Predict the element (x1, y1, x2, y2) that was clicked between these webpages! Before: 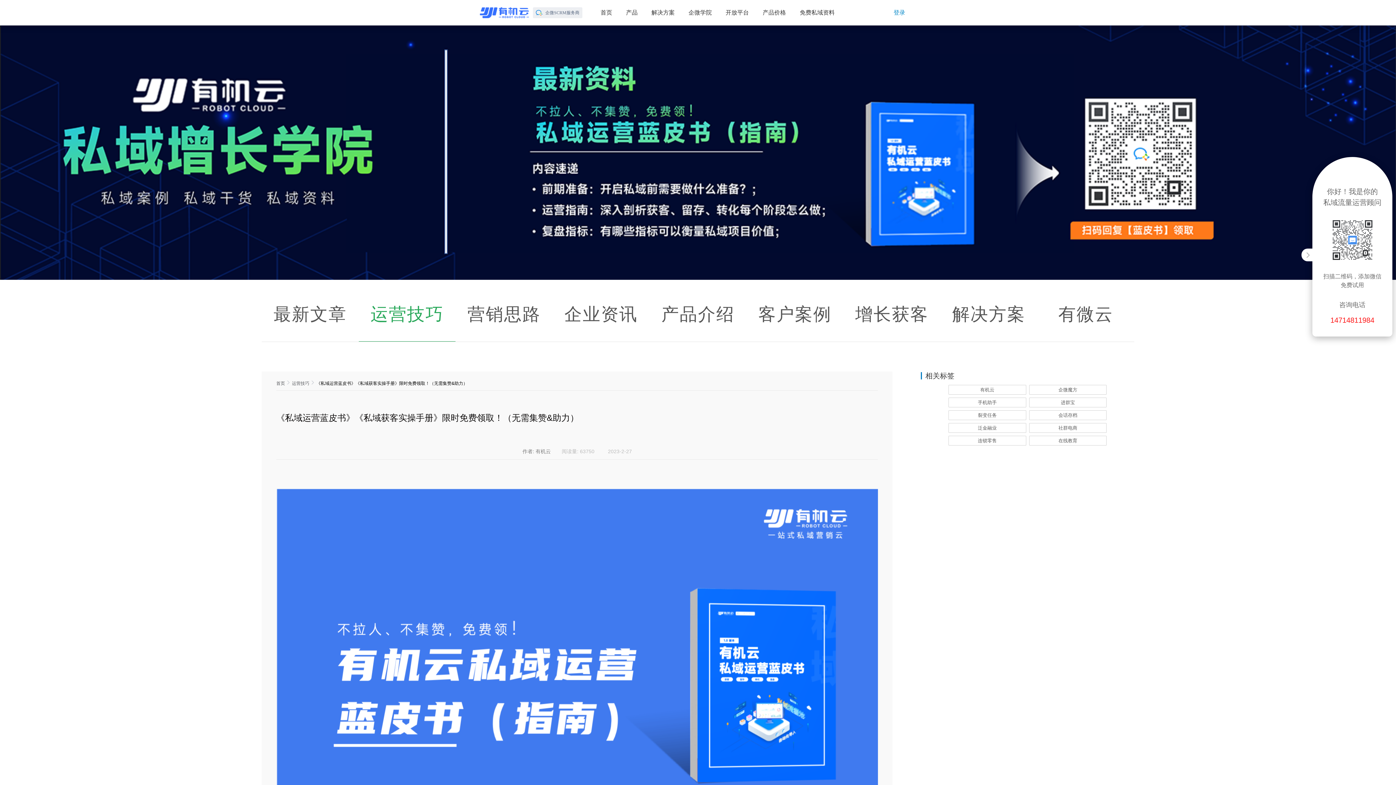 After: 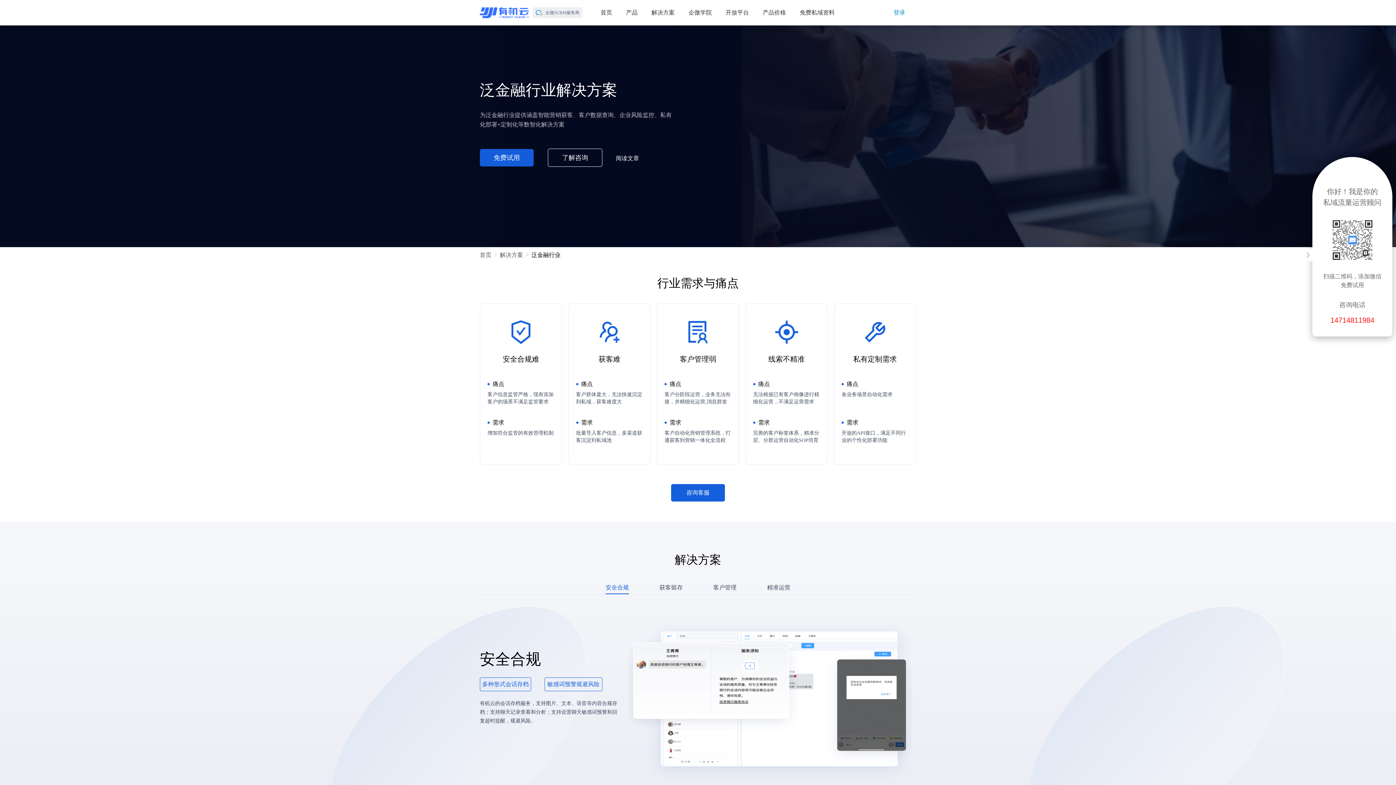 Action: bbox: (948, 423, 1026, 433) label: 泛金融业